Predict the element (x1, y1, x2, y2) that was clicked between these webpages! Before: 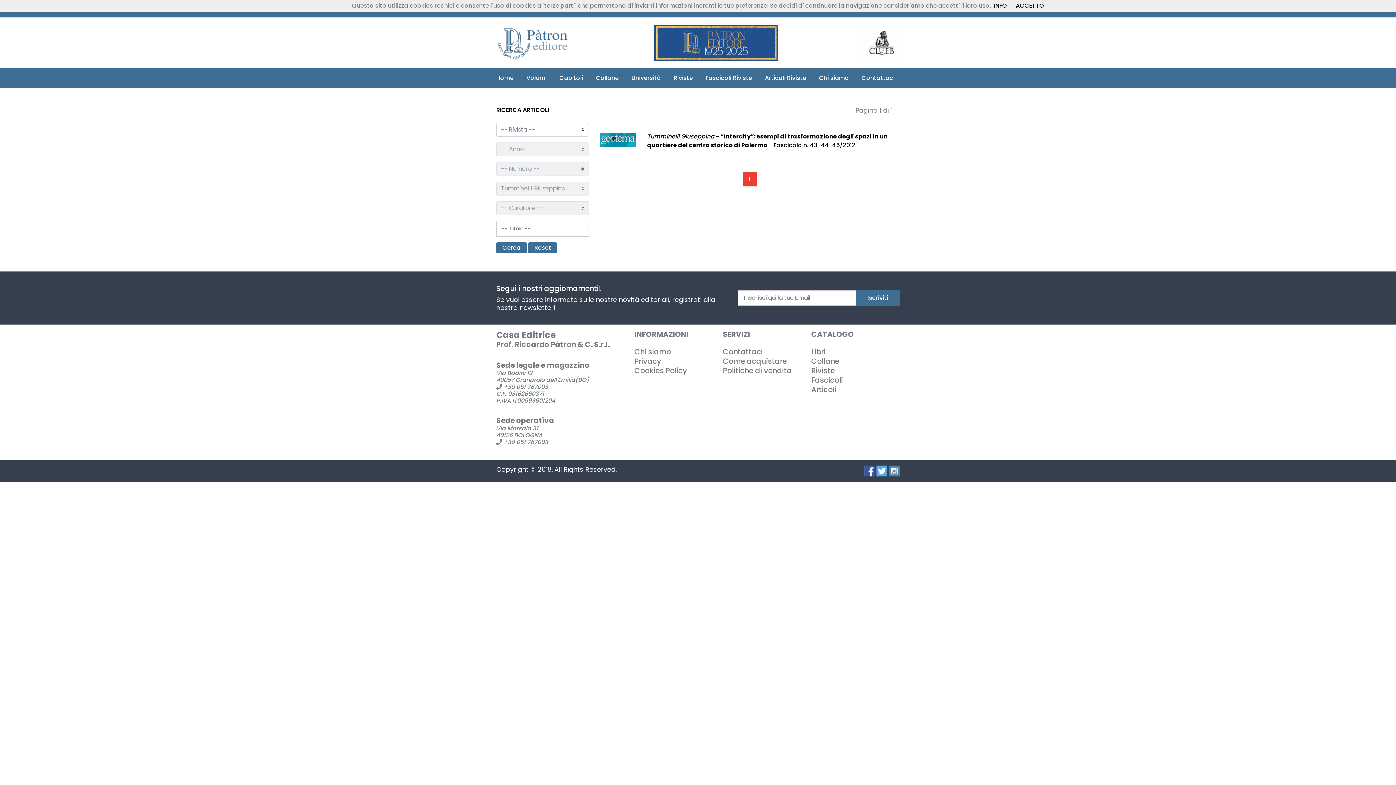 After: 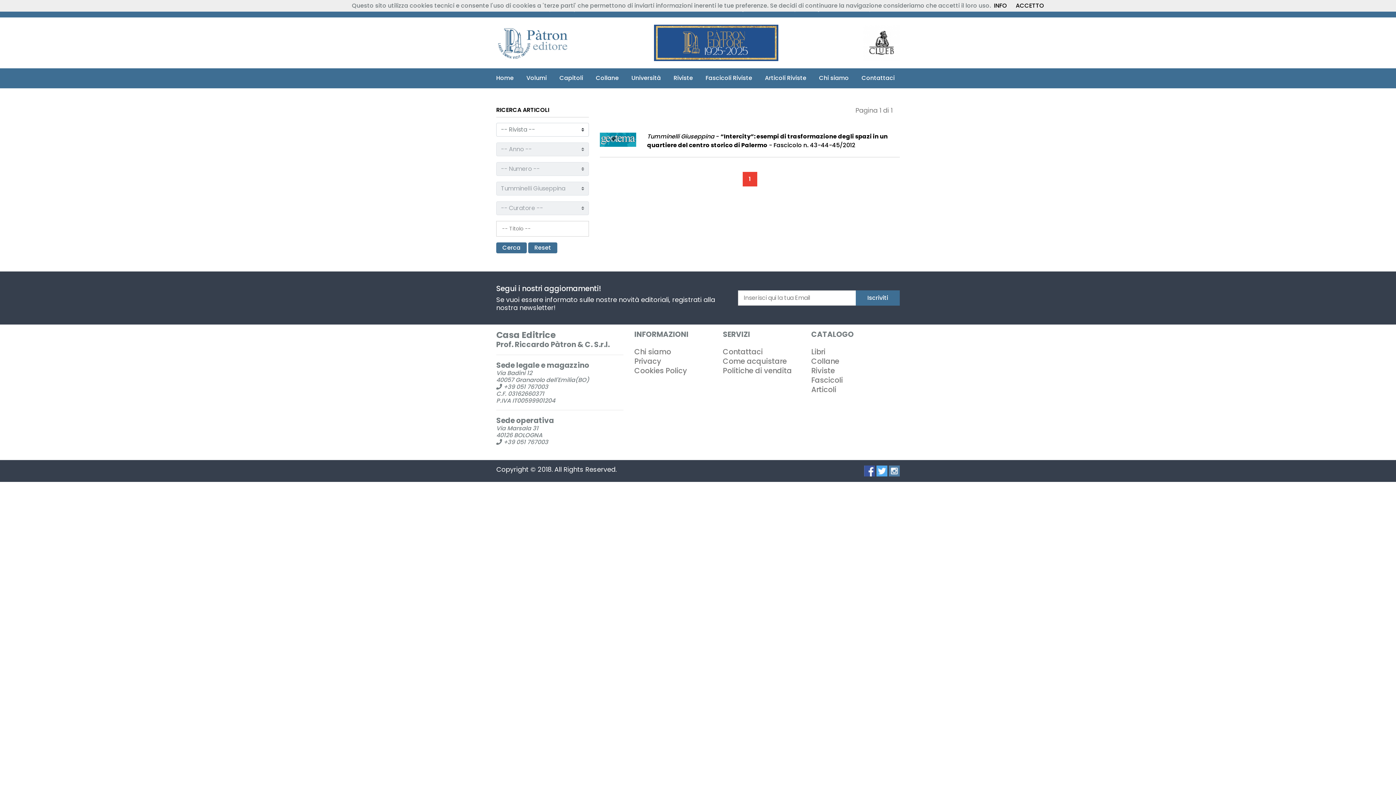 Action: label: Articoli Riviste bbox: (765, 68, 806, 88)